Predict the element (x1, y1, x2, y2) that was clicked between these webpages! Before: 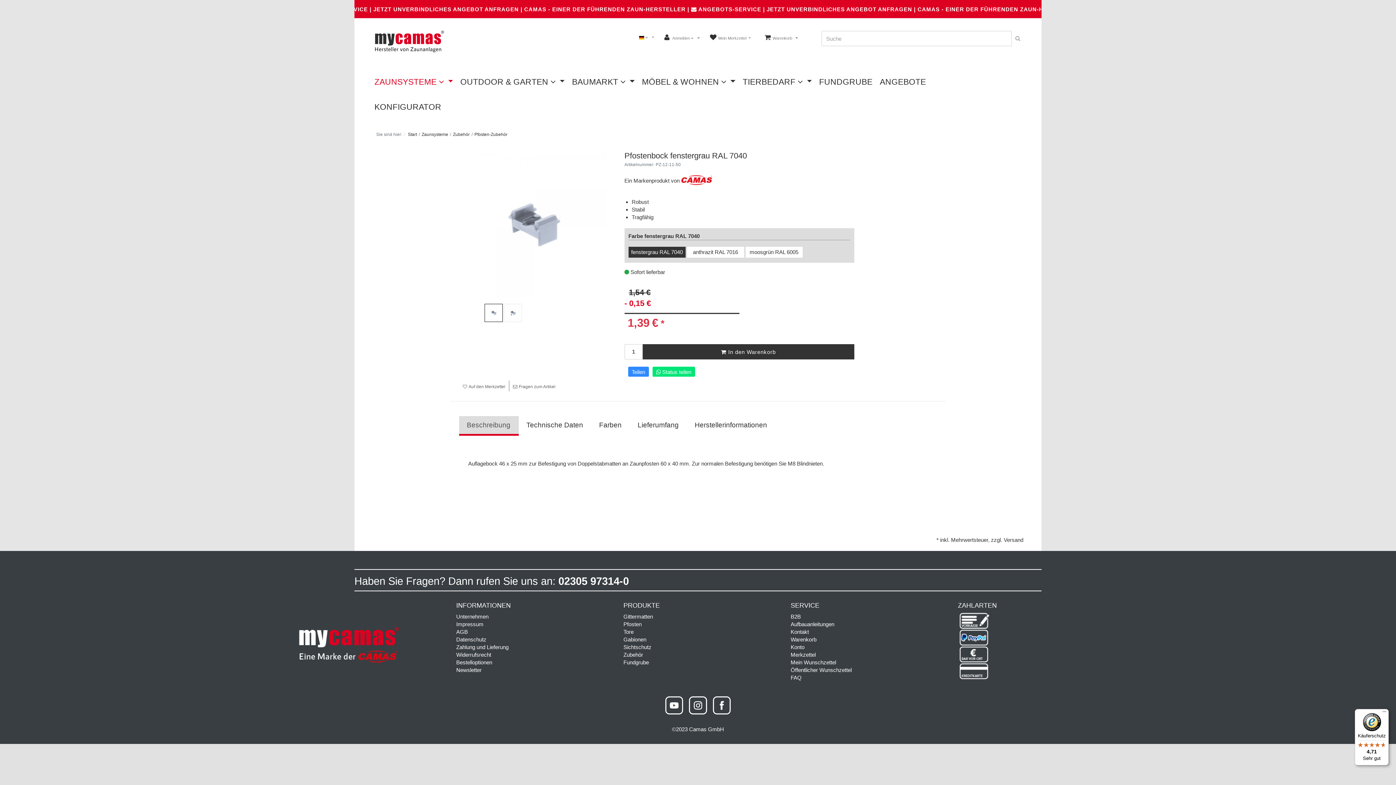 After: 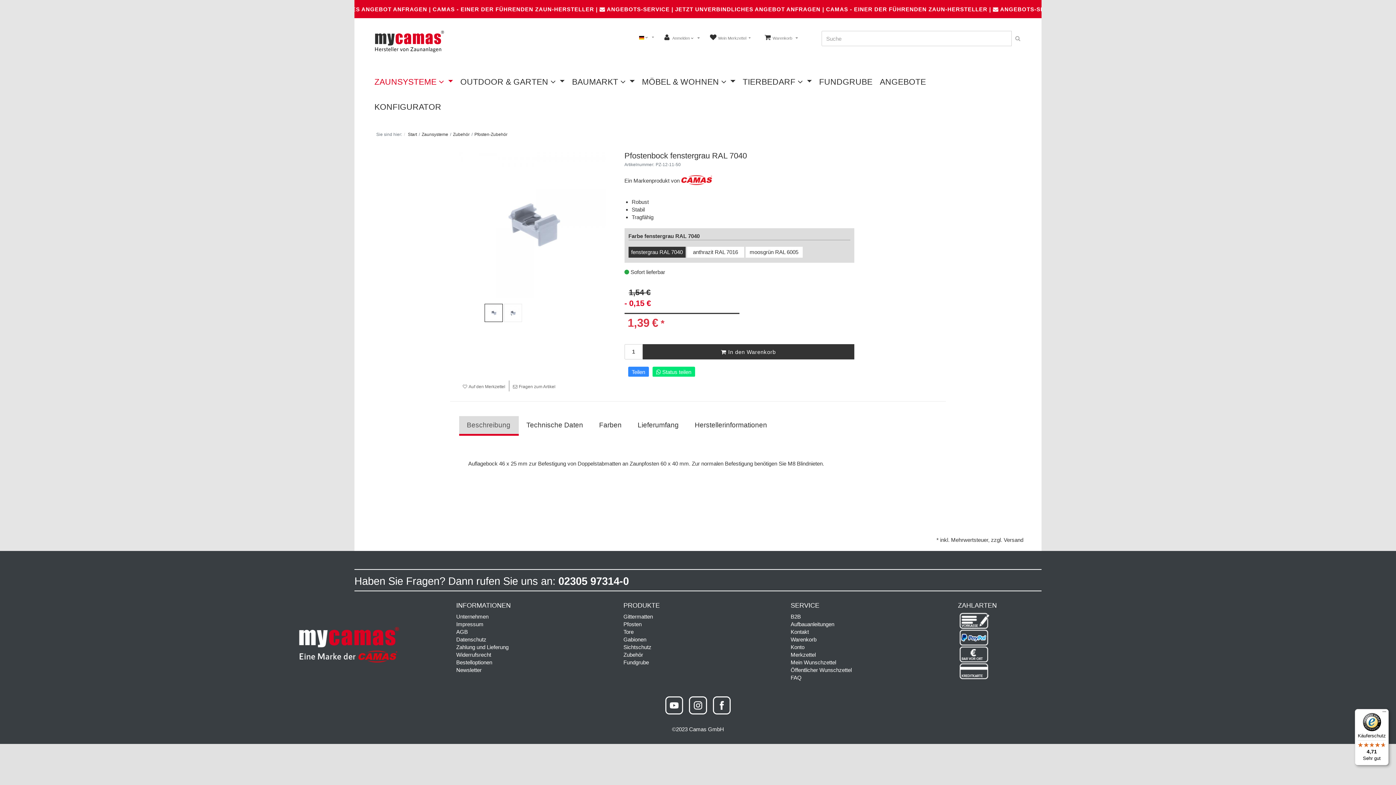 Action: bbox: (712, 696, 730, 714)